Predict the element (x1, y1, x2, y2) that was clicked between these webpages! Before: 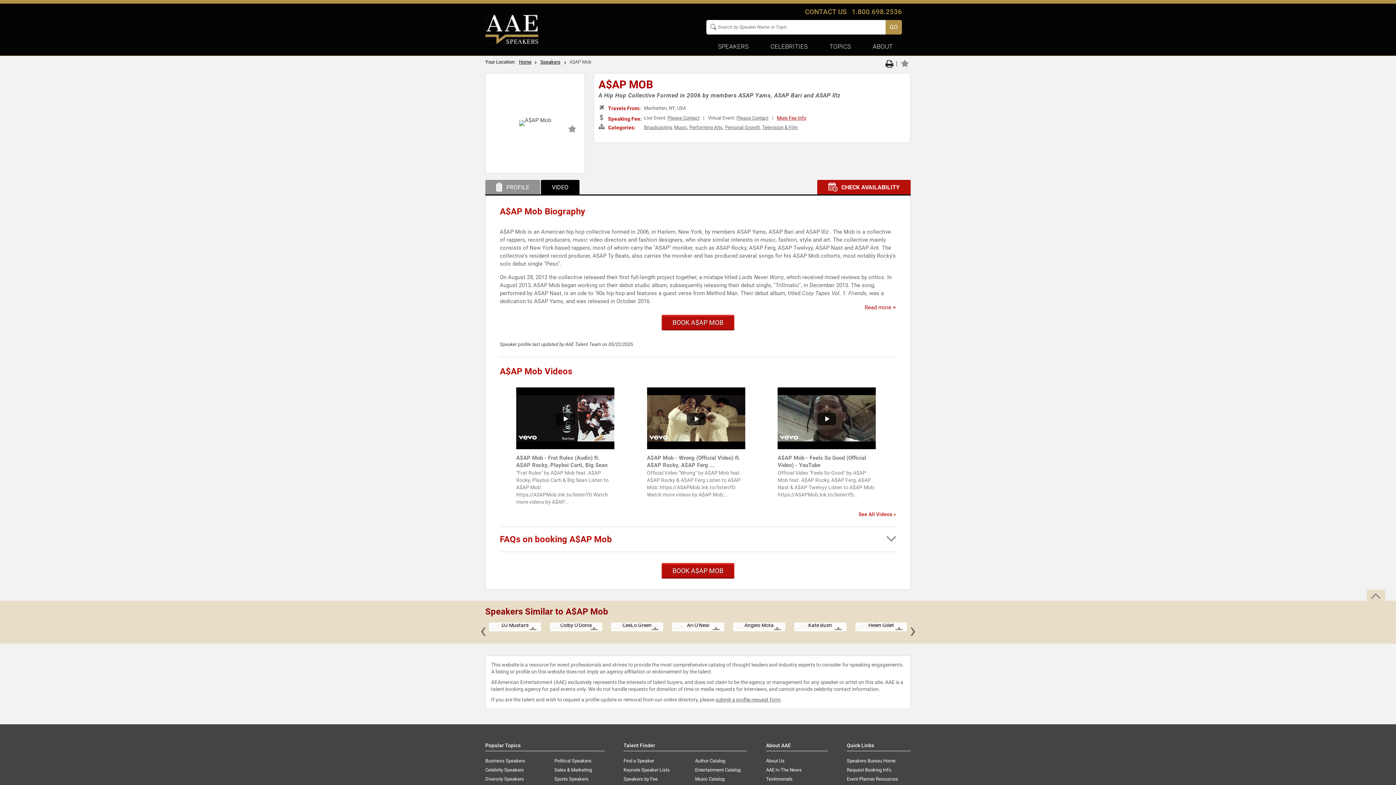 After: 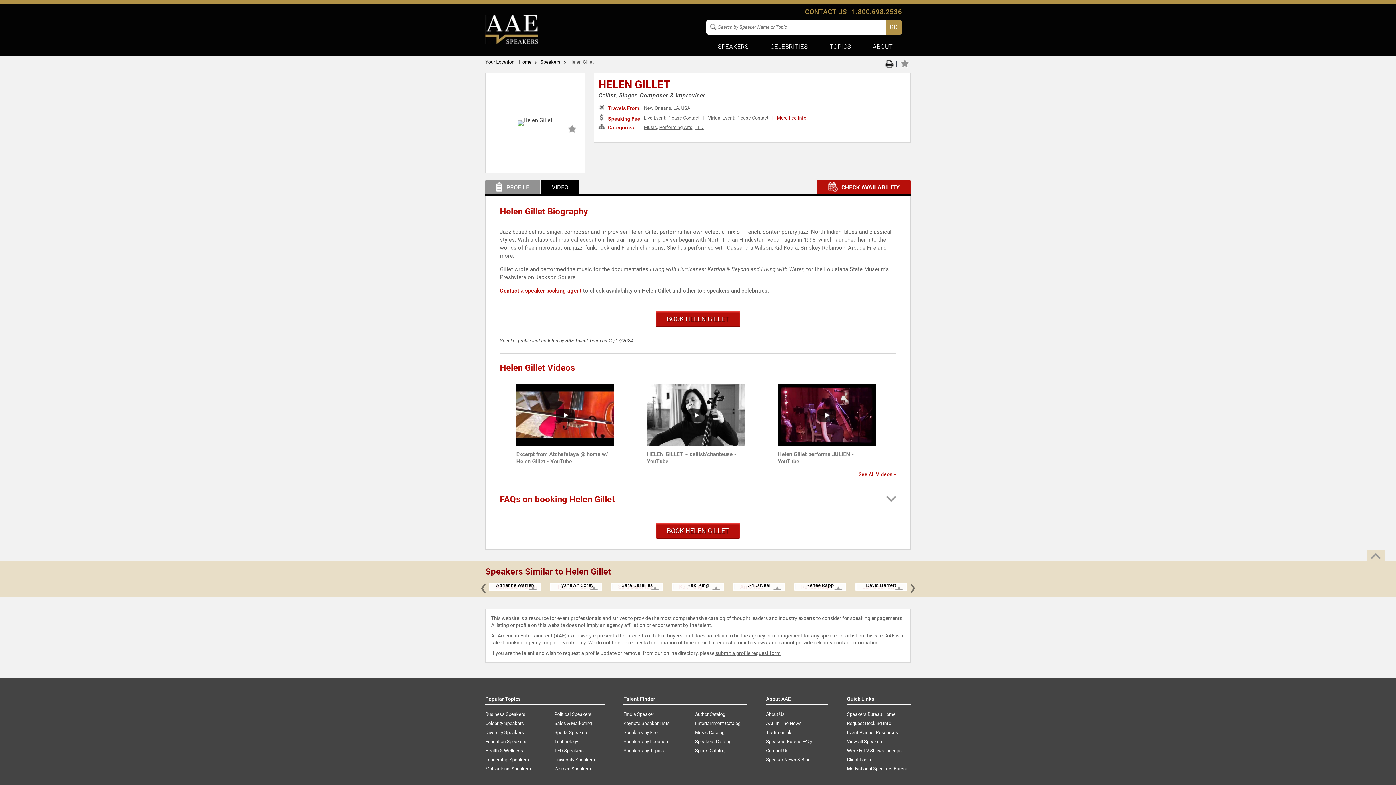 Action: label: Cellist, Singer, Composer & Improviser

View Profile bbox: (856, 623, 906, 630)